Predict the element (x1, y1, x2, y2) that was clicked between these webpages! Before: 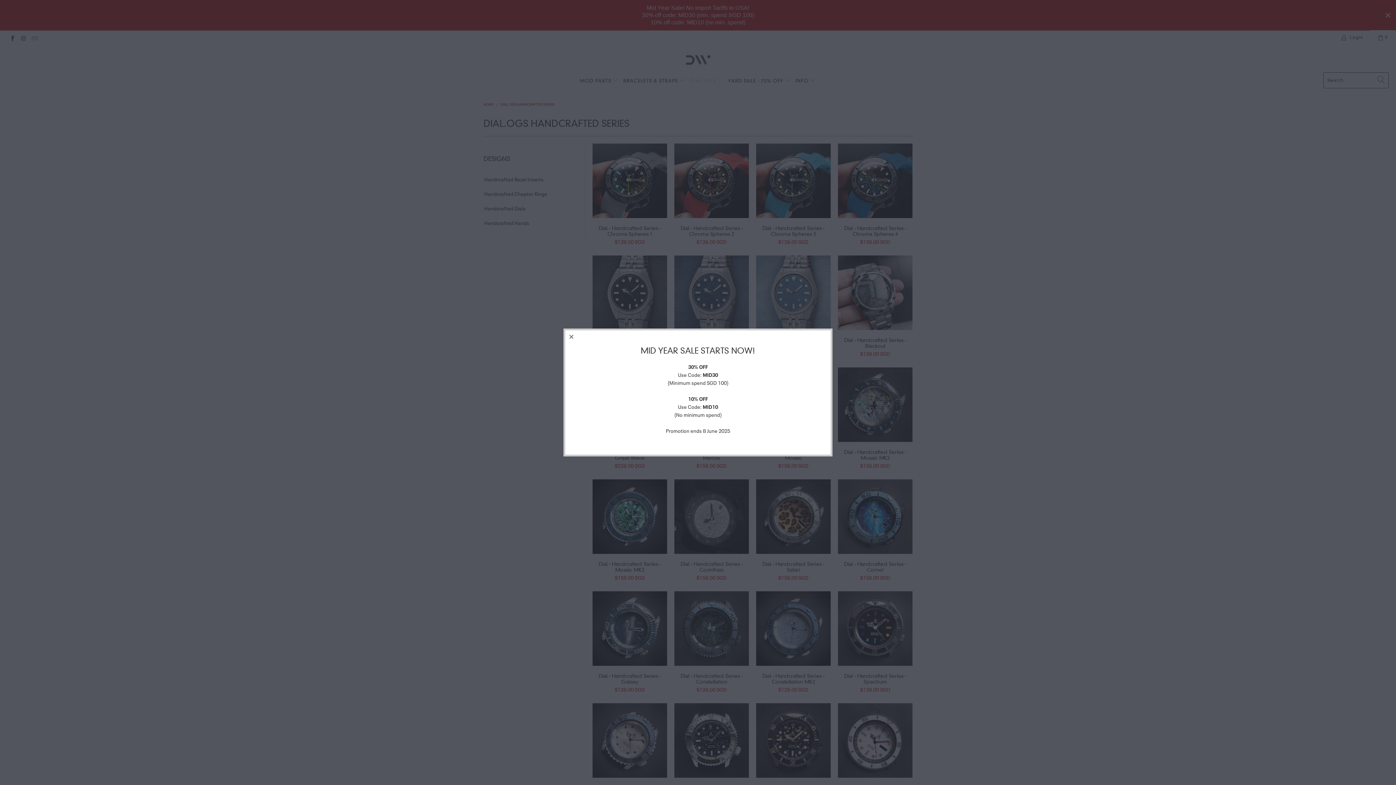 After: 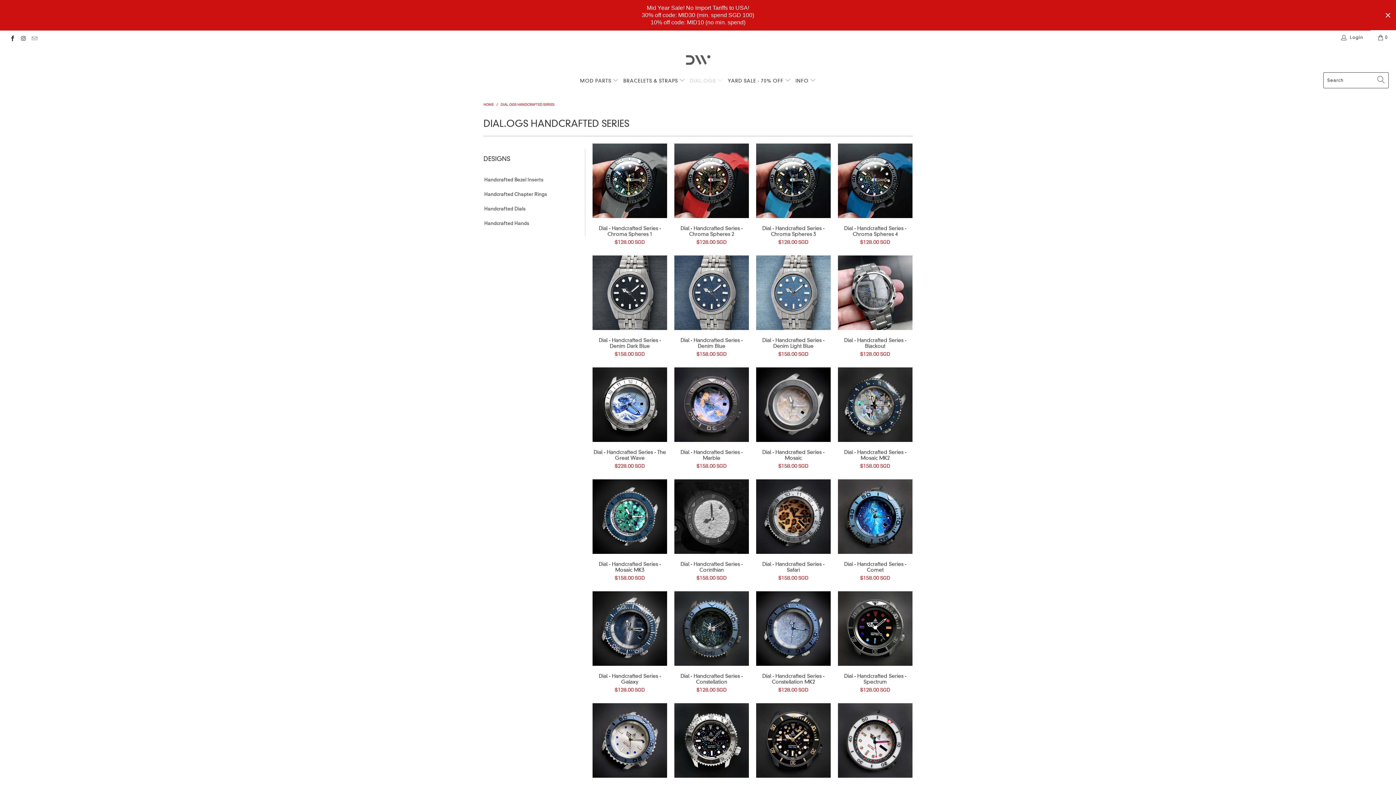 Action: bbox: (565, 330, 578, 343)